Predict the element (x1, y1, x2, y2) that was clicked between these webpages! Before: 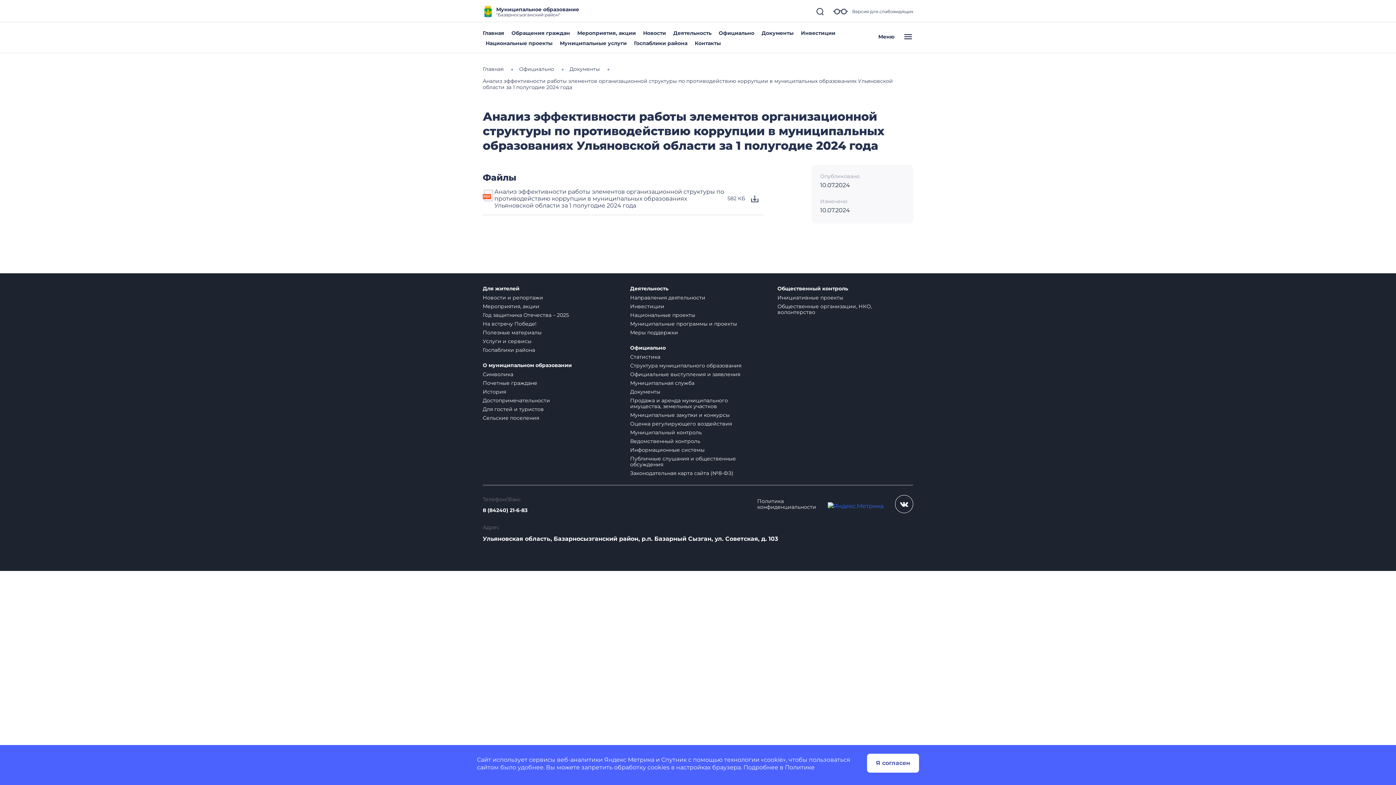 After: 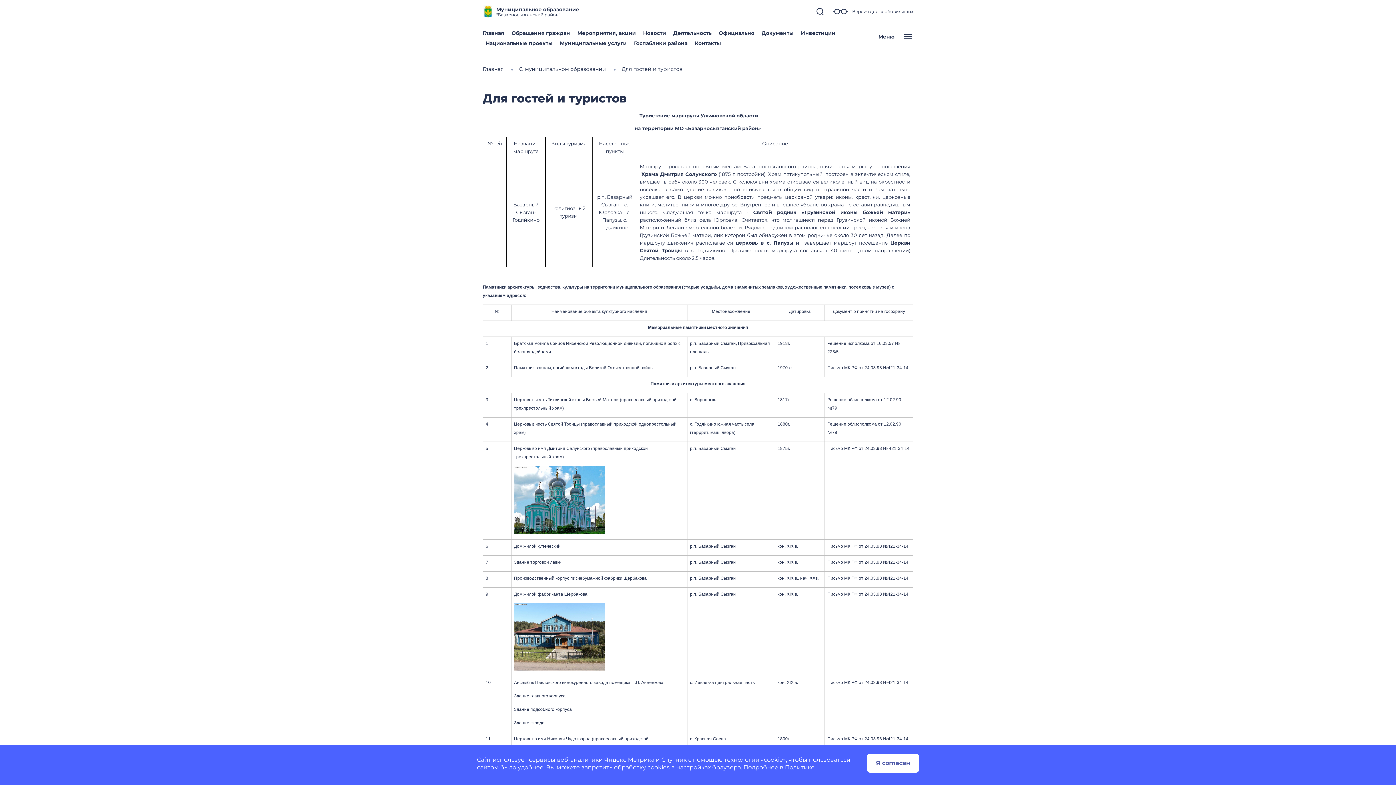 Action: label: Для гостей и туристов bbox: (482, 406, 544, 412)